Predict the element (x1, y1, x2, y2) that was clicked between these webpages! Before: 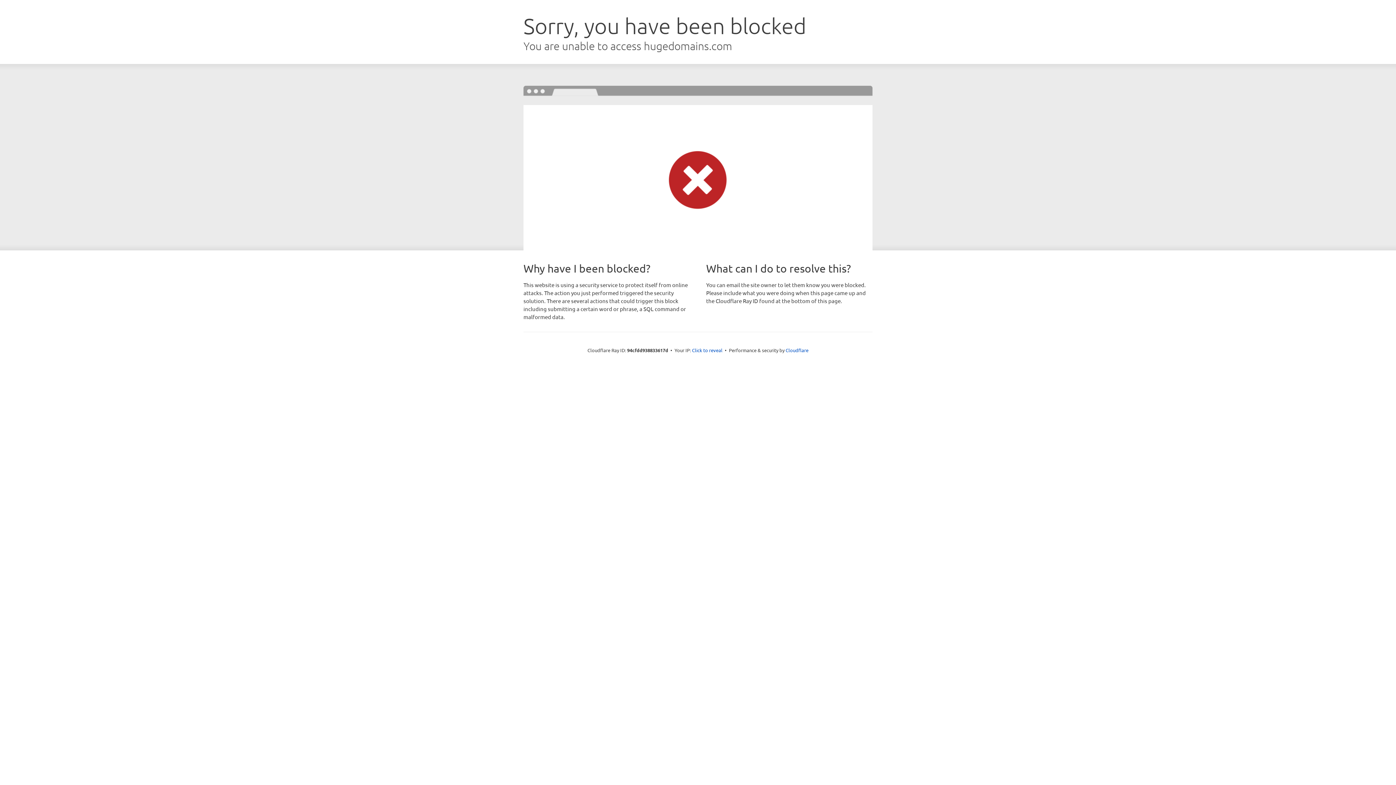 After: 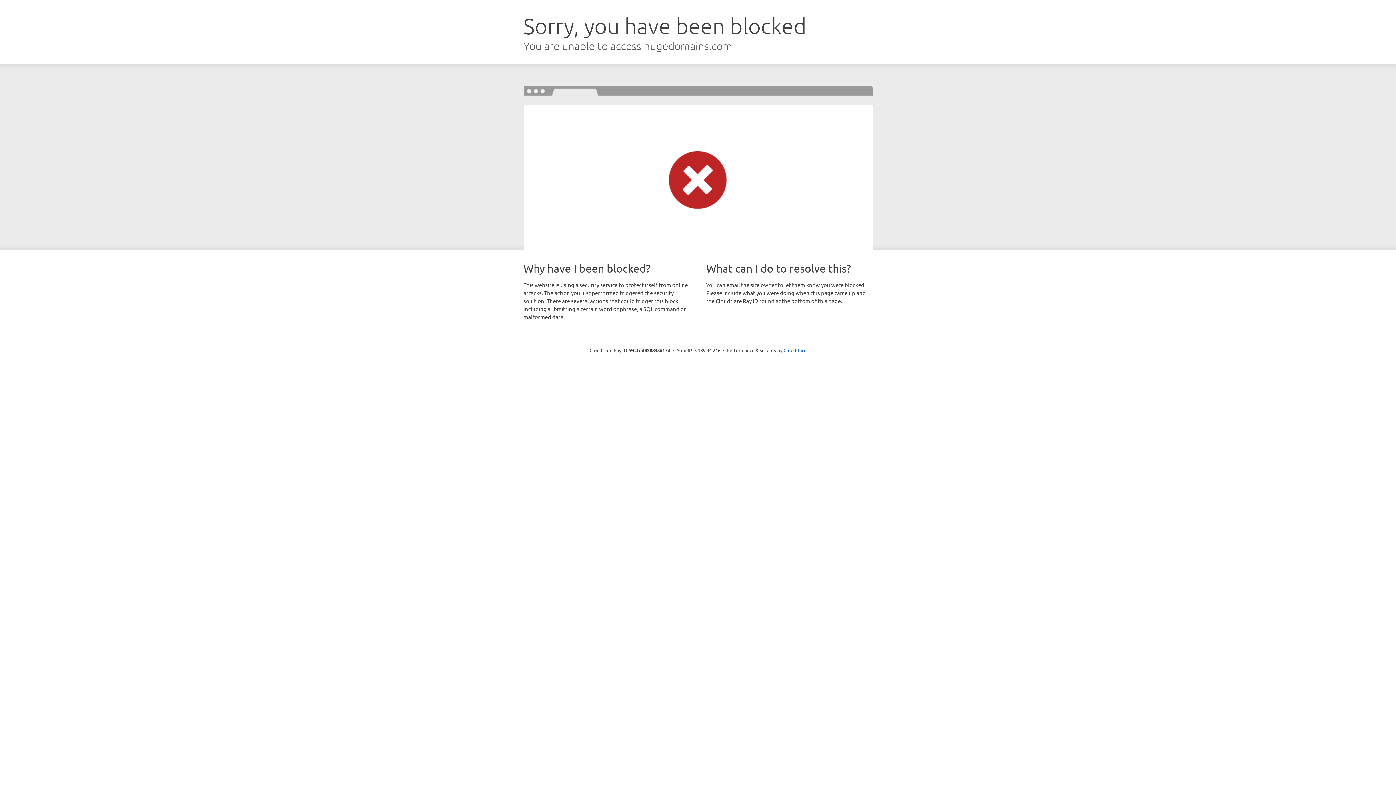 Action: label: Click to reveal bbox: (692, 346, 722, 353)